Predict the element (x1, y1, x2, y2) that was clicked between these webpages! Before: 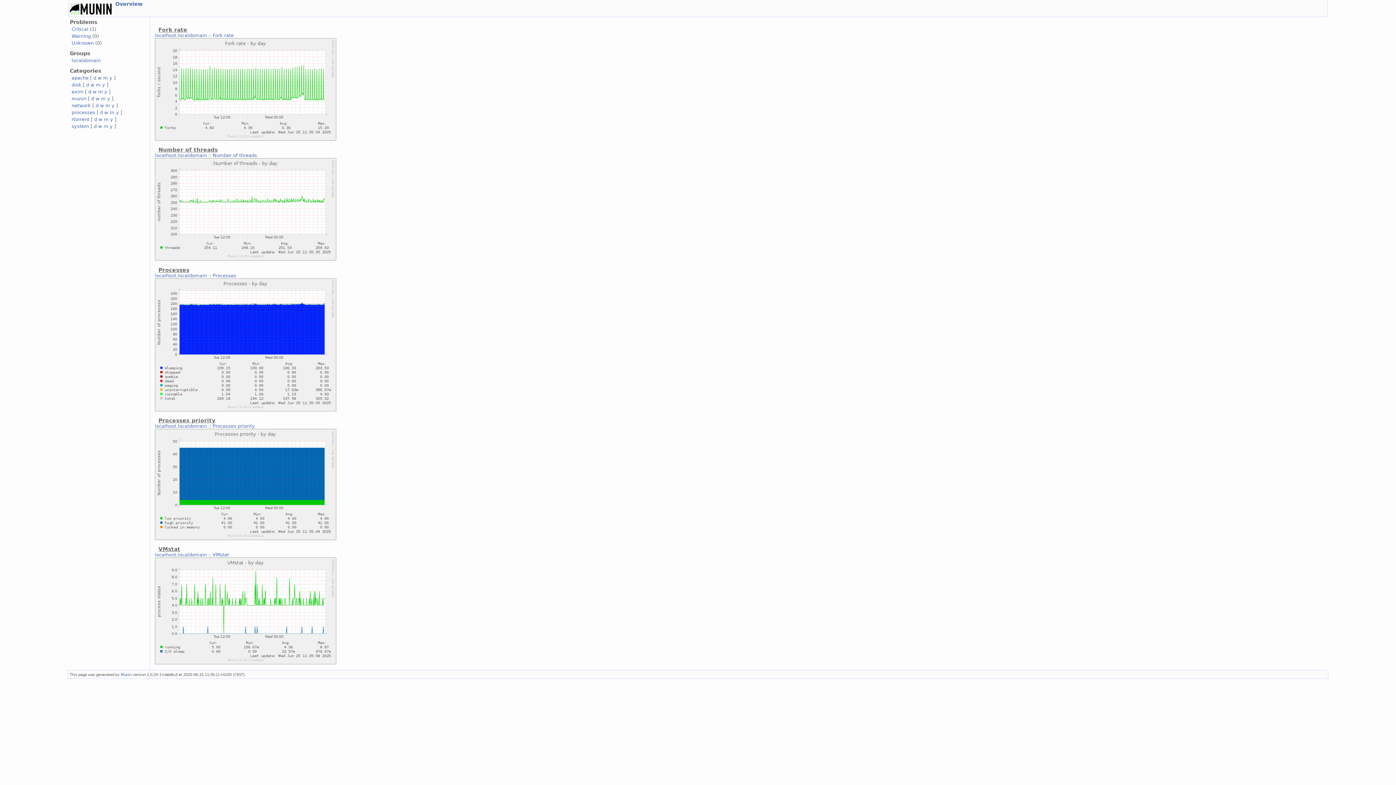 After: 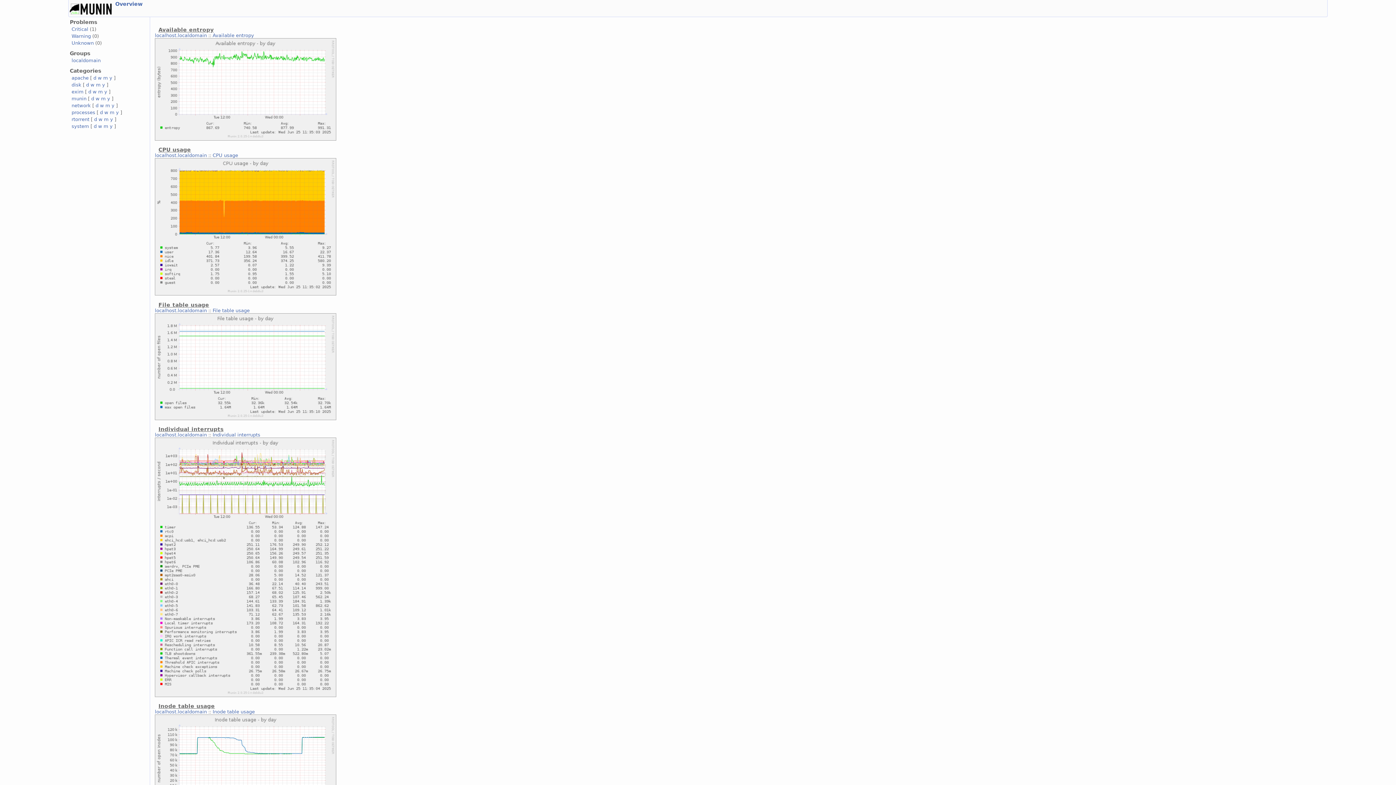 Action: bbox: (71, 123, 89, 129) label: system